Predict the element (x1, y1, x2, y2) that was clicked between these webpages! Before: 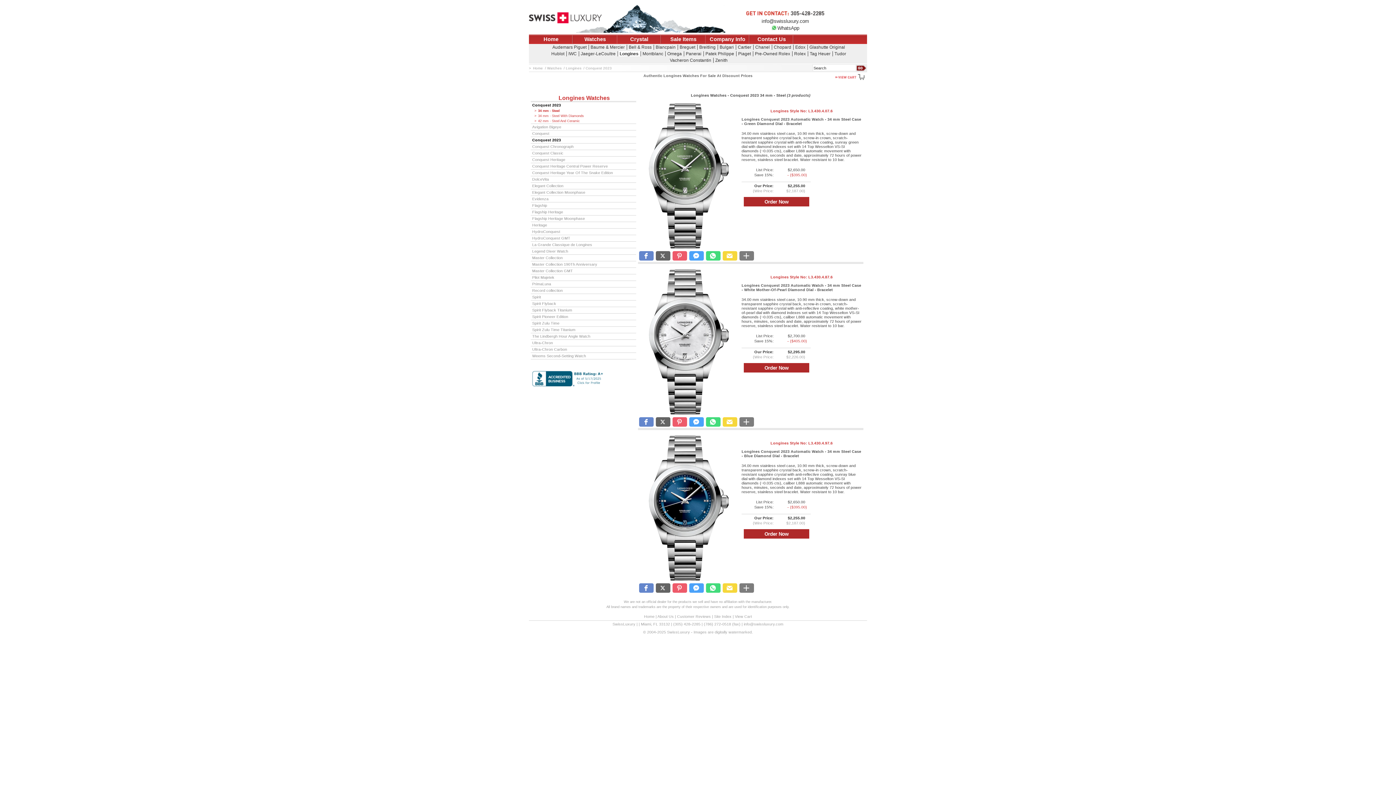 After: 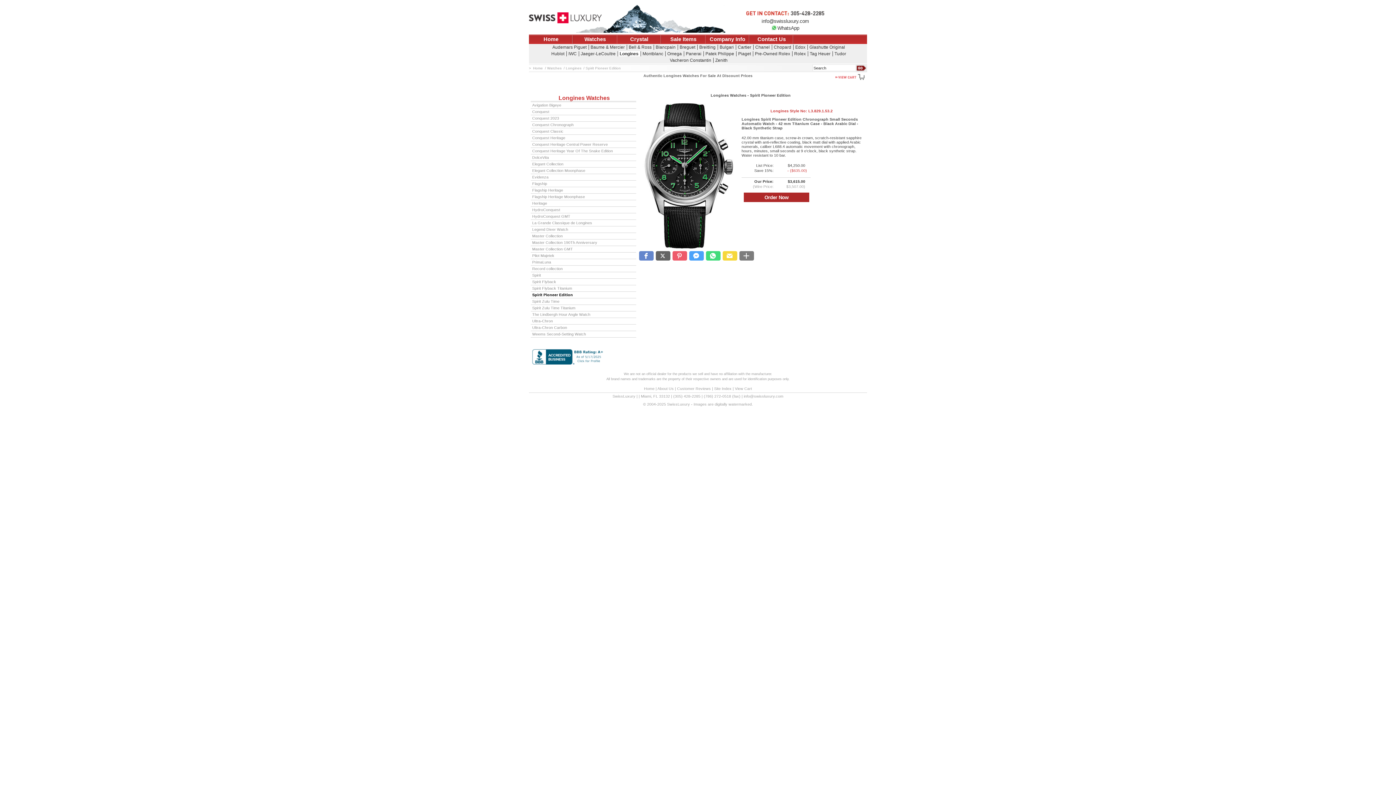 Action: bbox: (530, 313, 636, 319) label: Spirit Pioneer Edition